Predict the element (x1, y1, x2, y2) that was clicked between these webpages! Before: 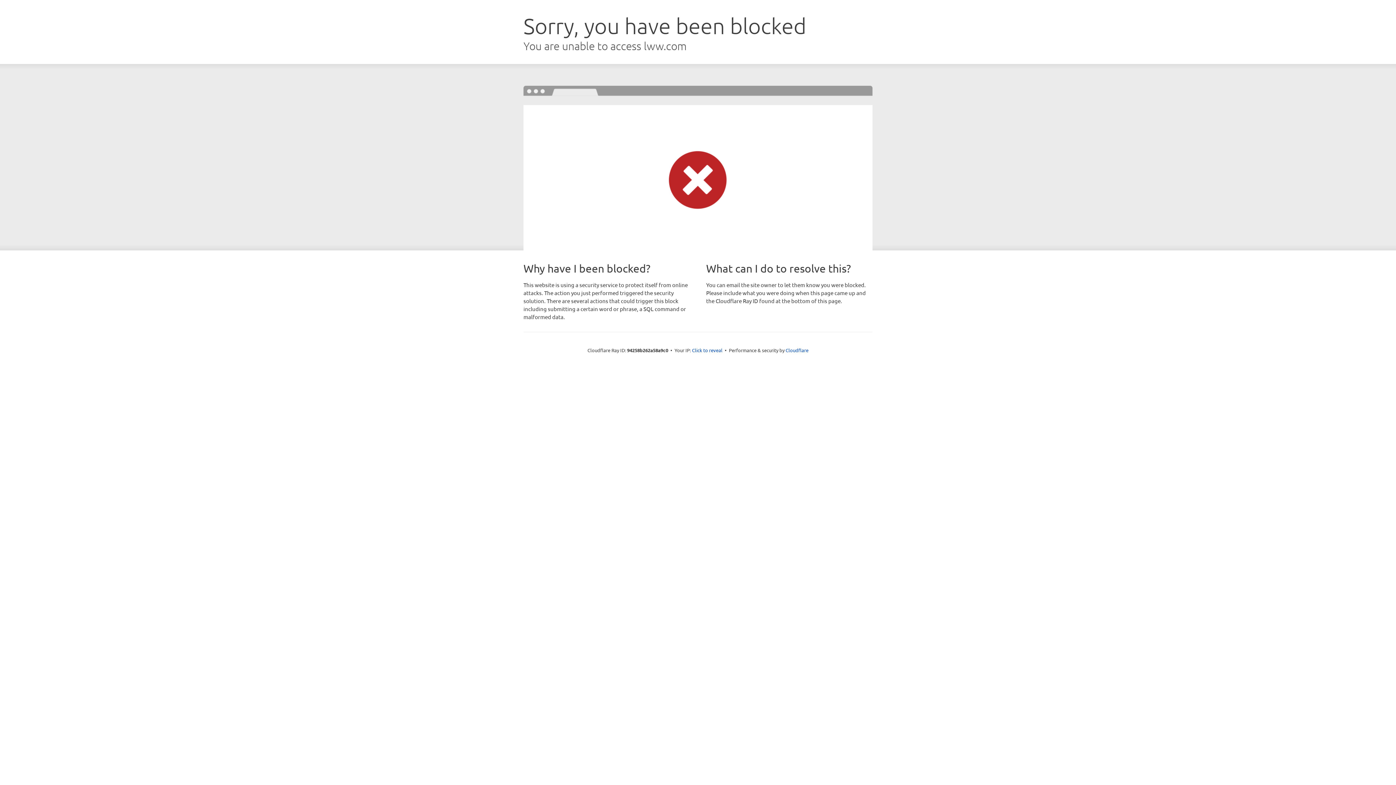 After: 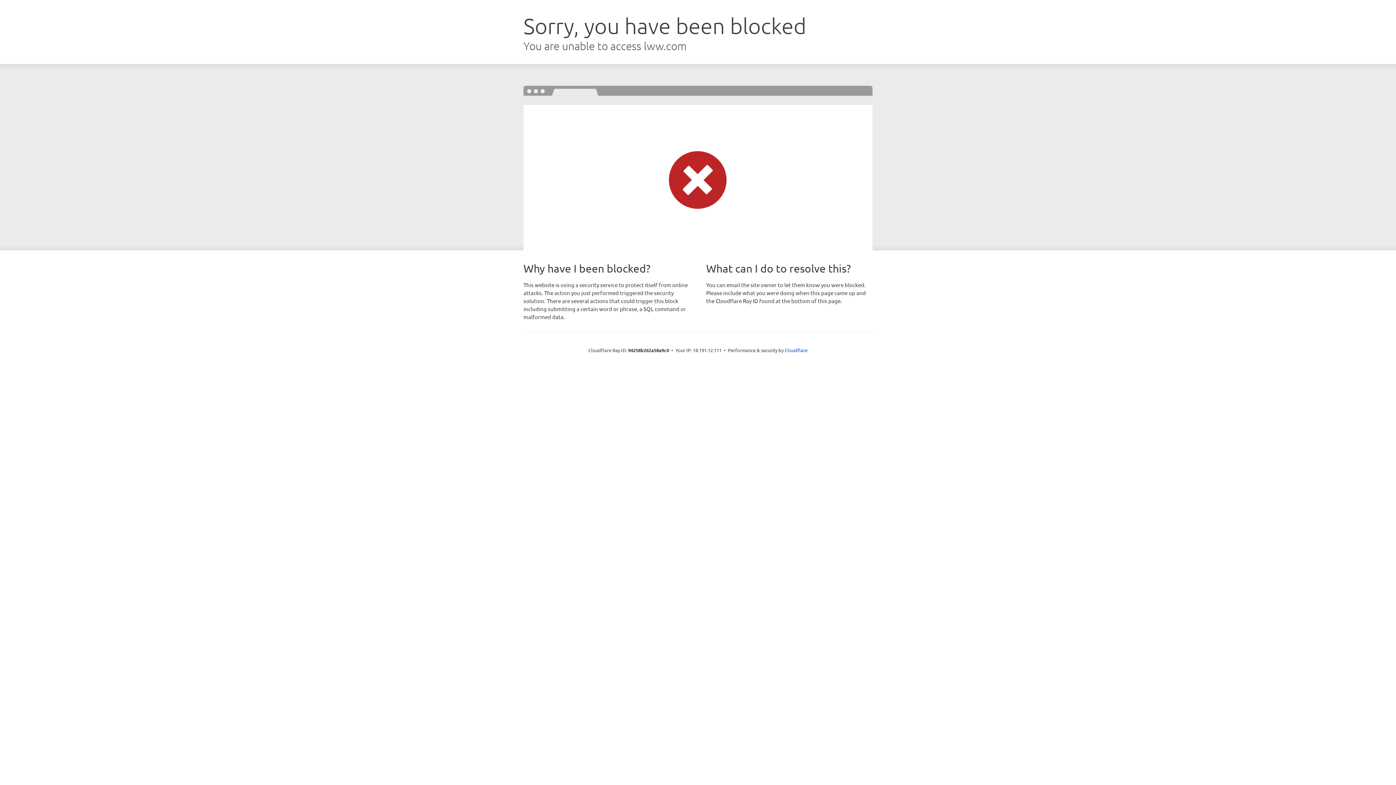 Action: bbox: (692, 346, 722, 353) label: Click to reveal